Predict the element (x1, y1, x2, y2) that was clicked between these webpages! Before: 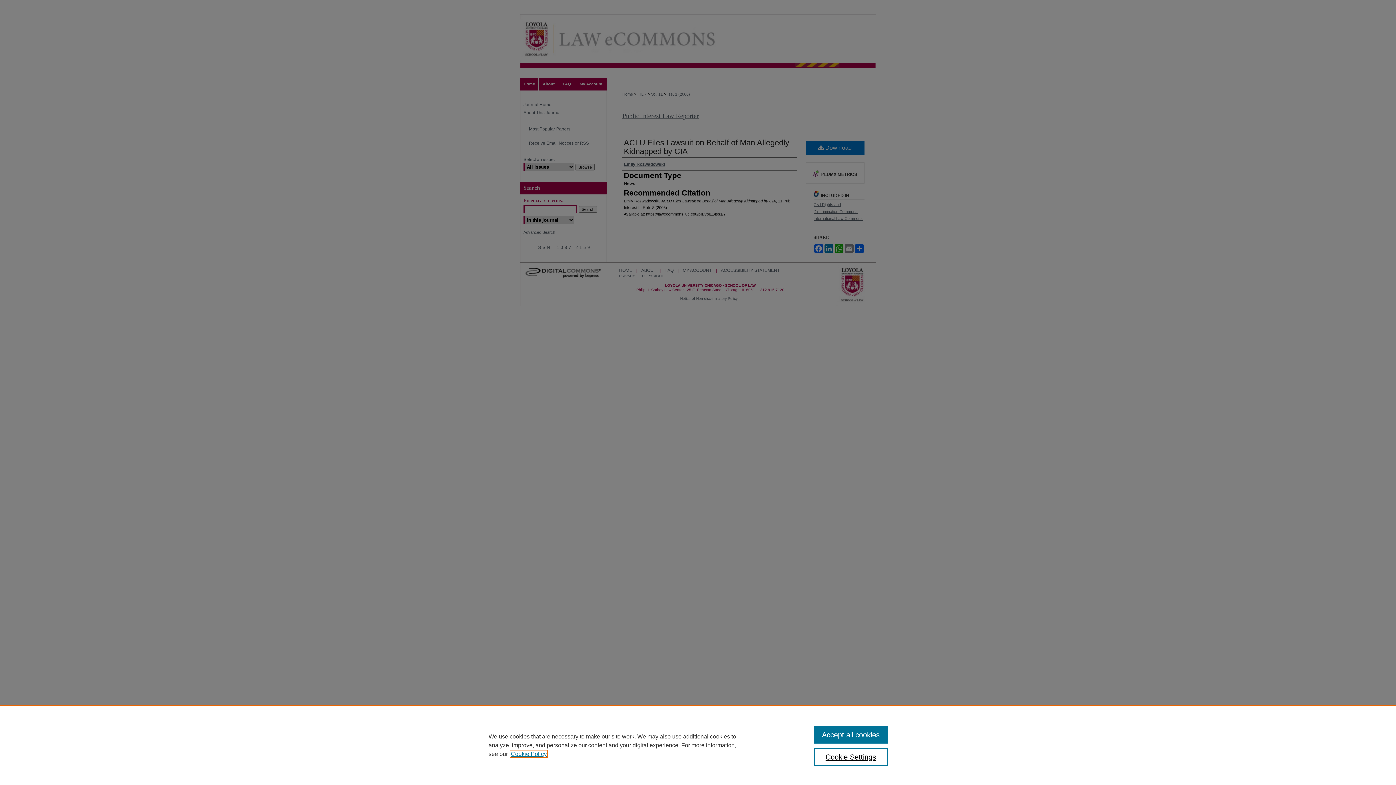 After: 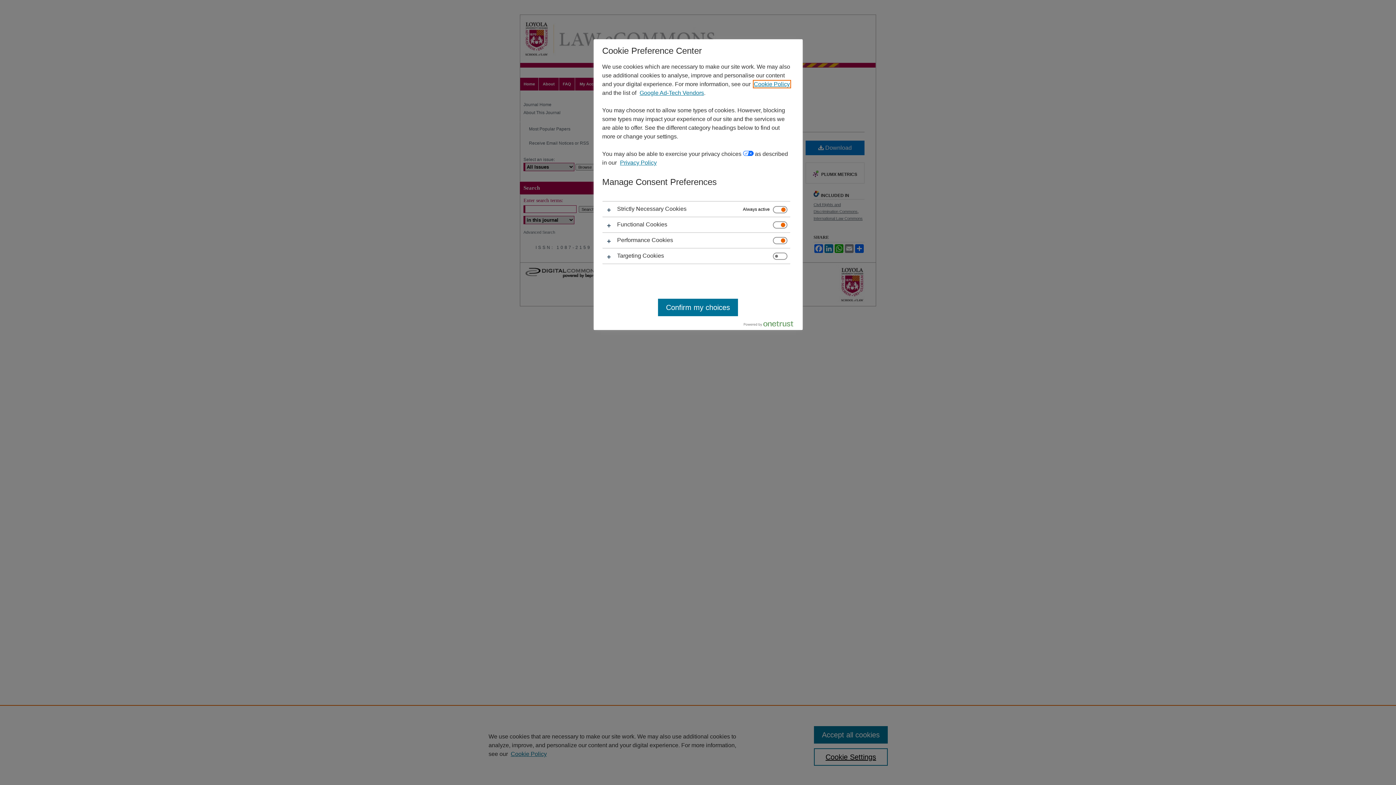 Action: label: Cookie Settings bbox: (814, 748, 887, 766)